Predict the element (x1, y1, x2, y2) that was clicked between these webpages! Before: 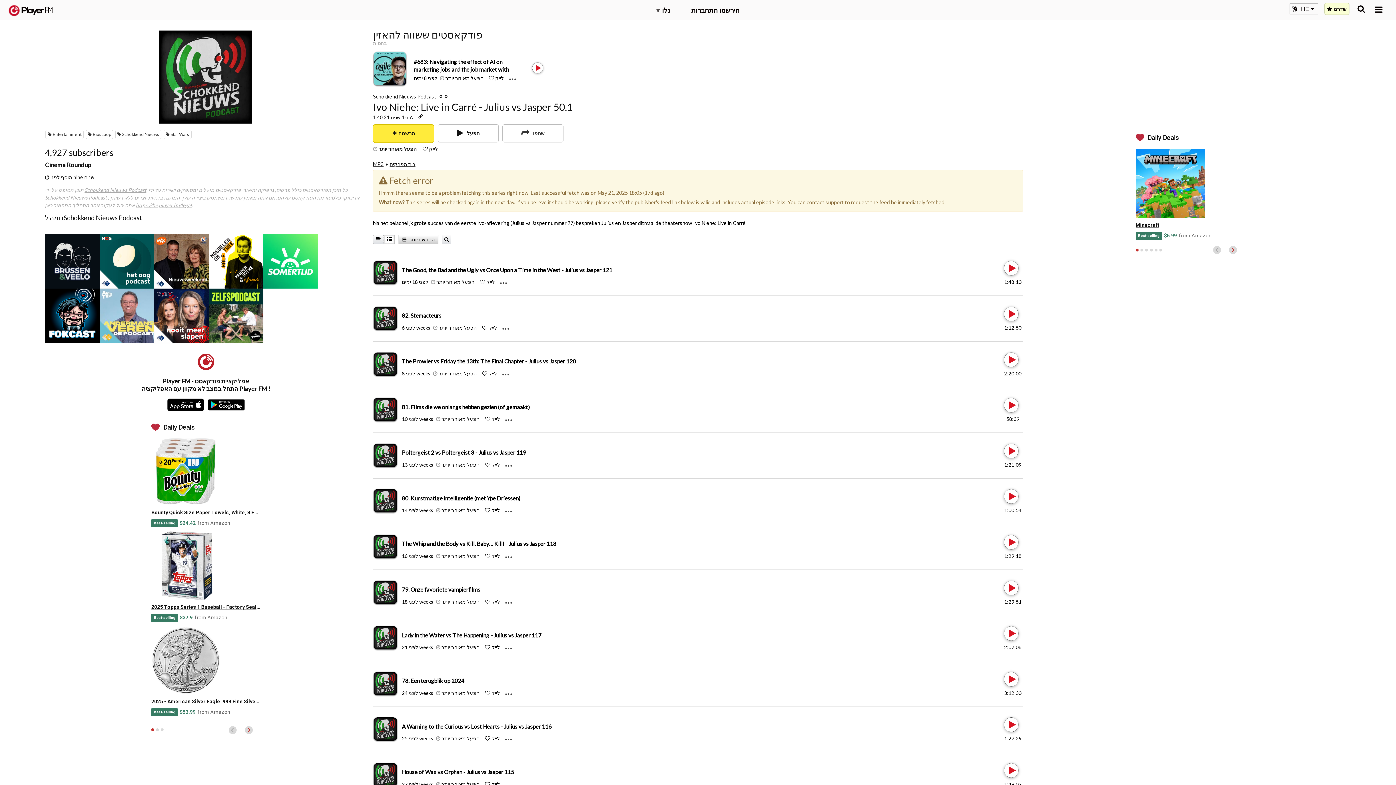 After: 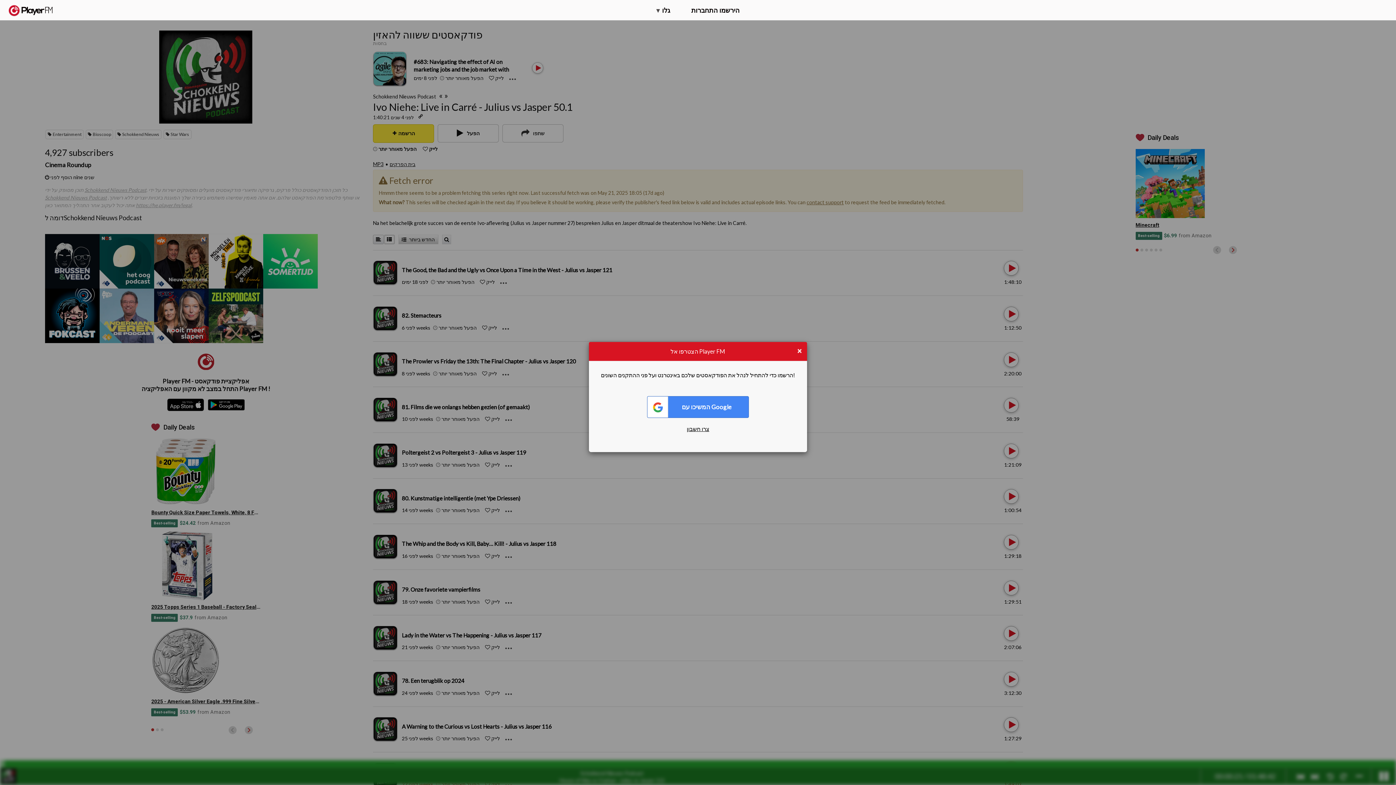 Action: bbox: (1004, 763, 1017, 778) label: Play